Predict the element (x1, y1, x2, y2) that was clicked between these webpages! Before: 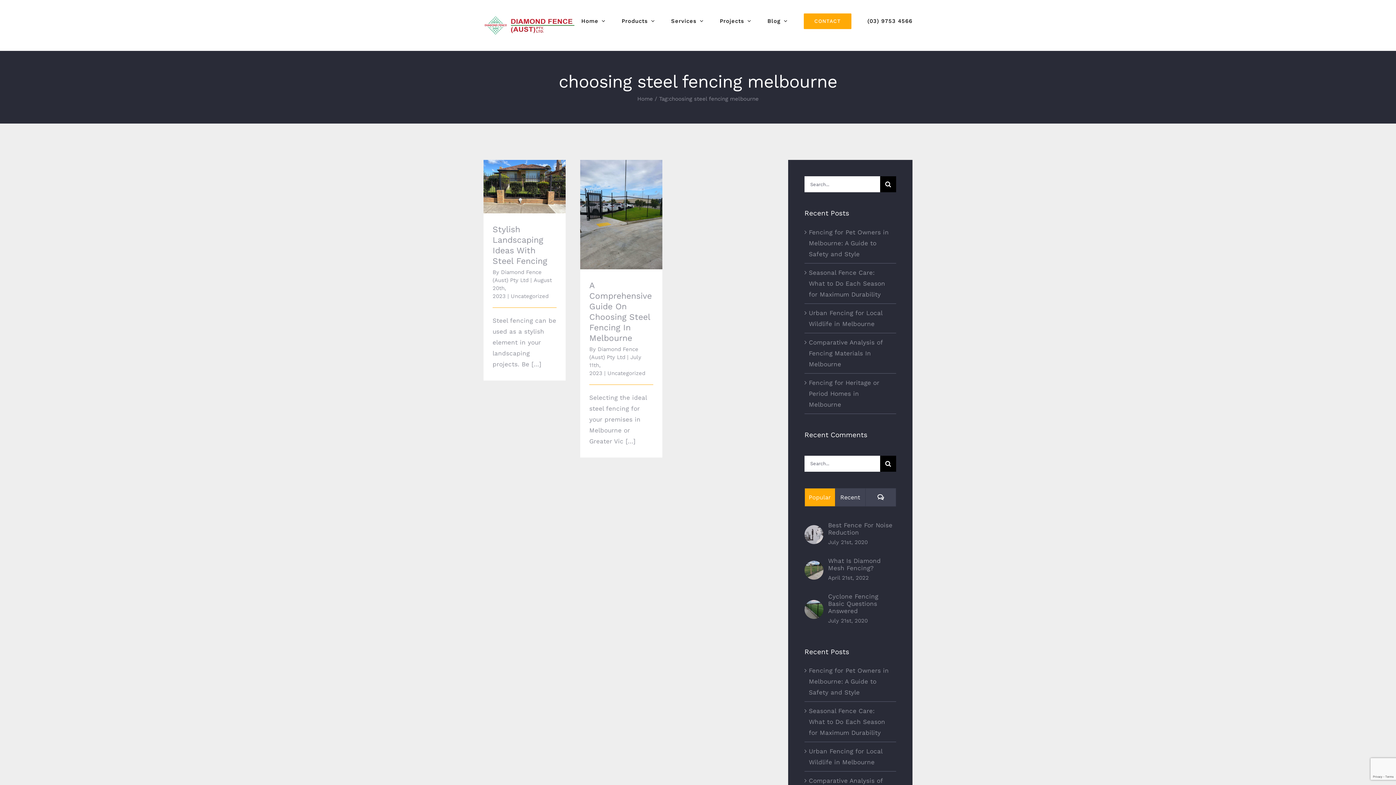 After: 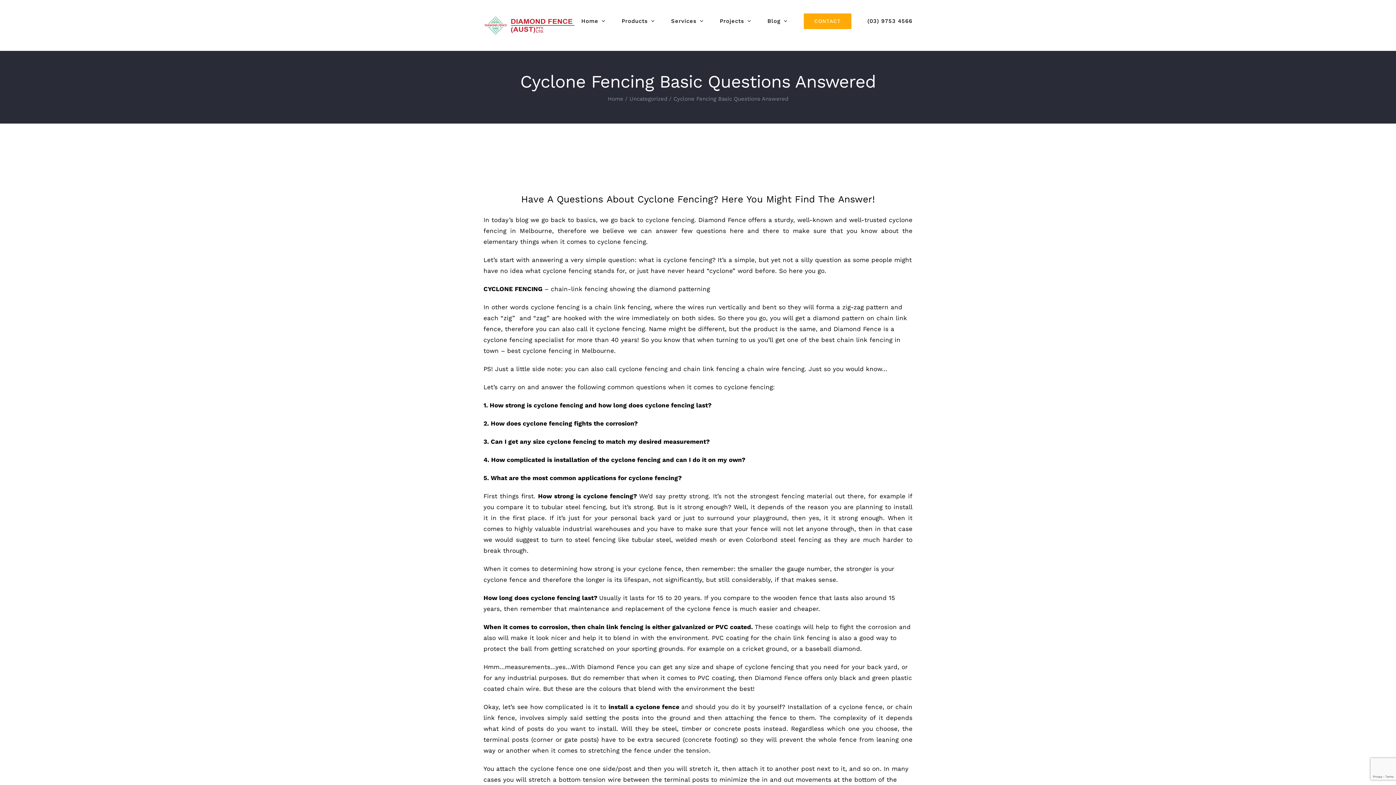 Action: bbox: (804, 602, 823, 609) label: Cyclone Fencing Basic Questions Answered